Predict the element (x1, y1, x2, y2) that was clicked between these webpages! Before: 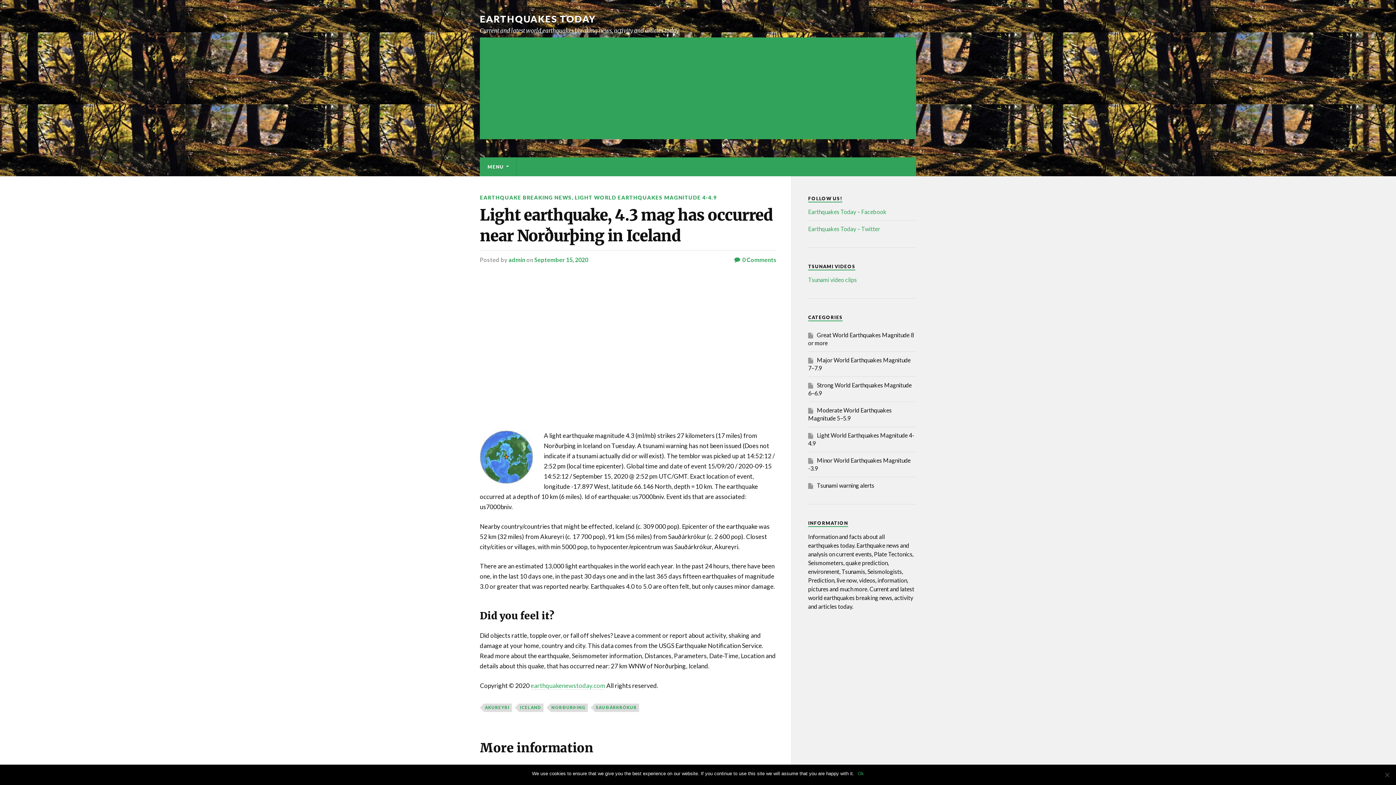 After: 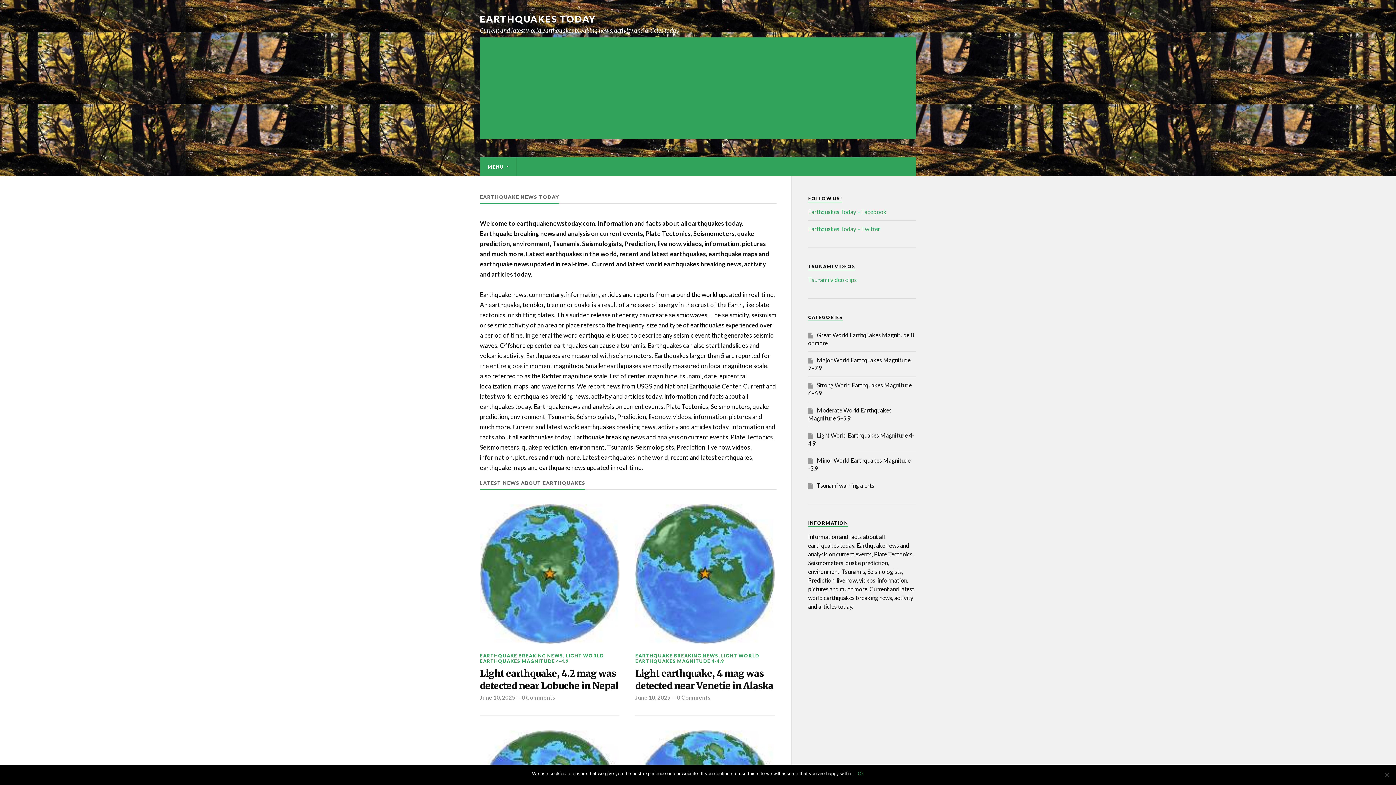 Action: label: MENU bbox: (480, 157, 516, 176)